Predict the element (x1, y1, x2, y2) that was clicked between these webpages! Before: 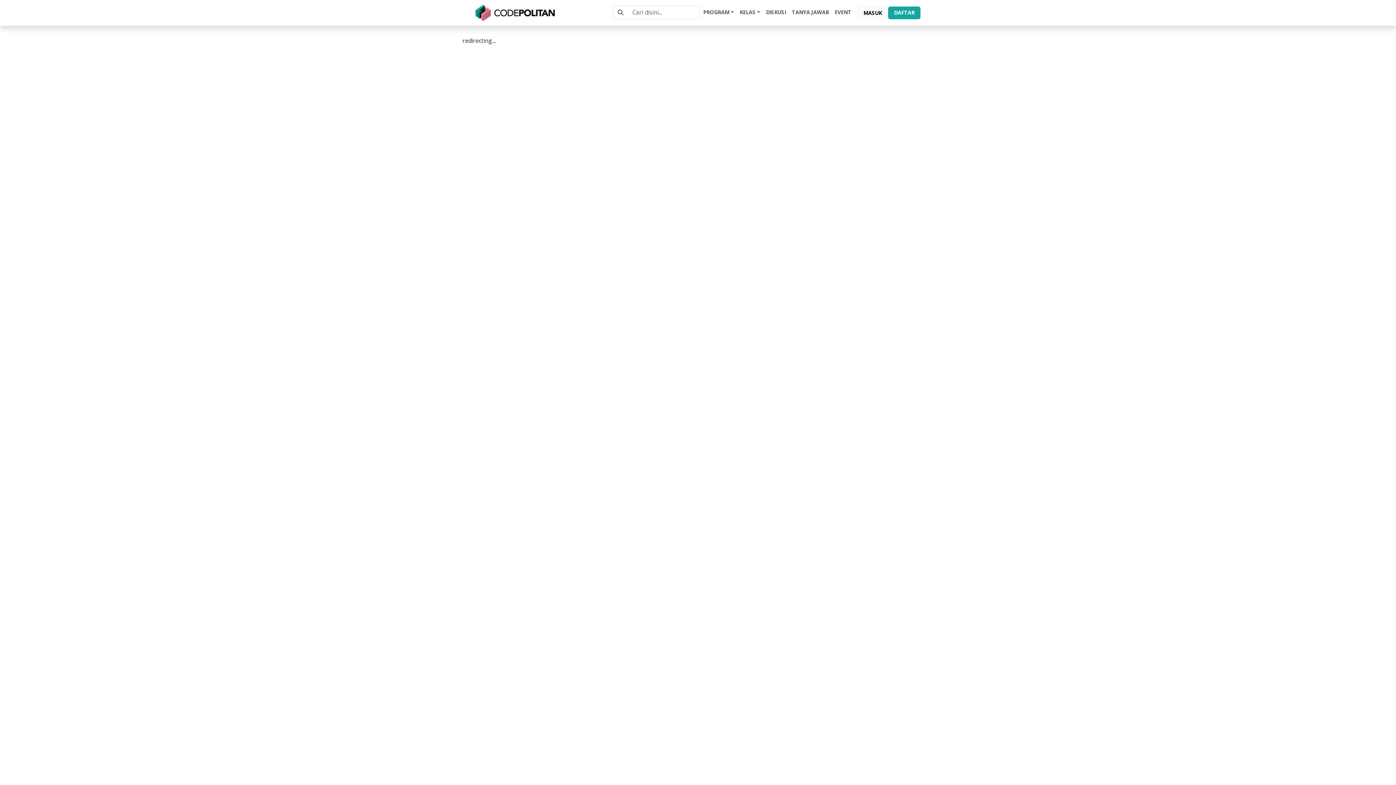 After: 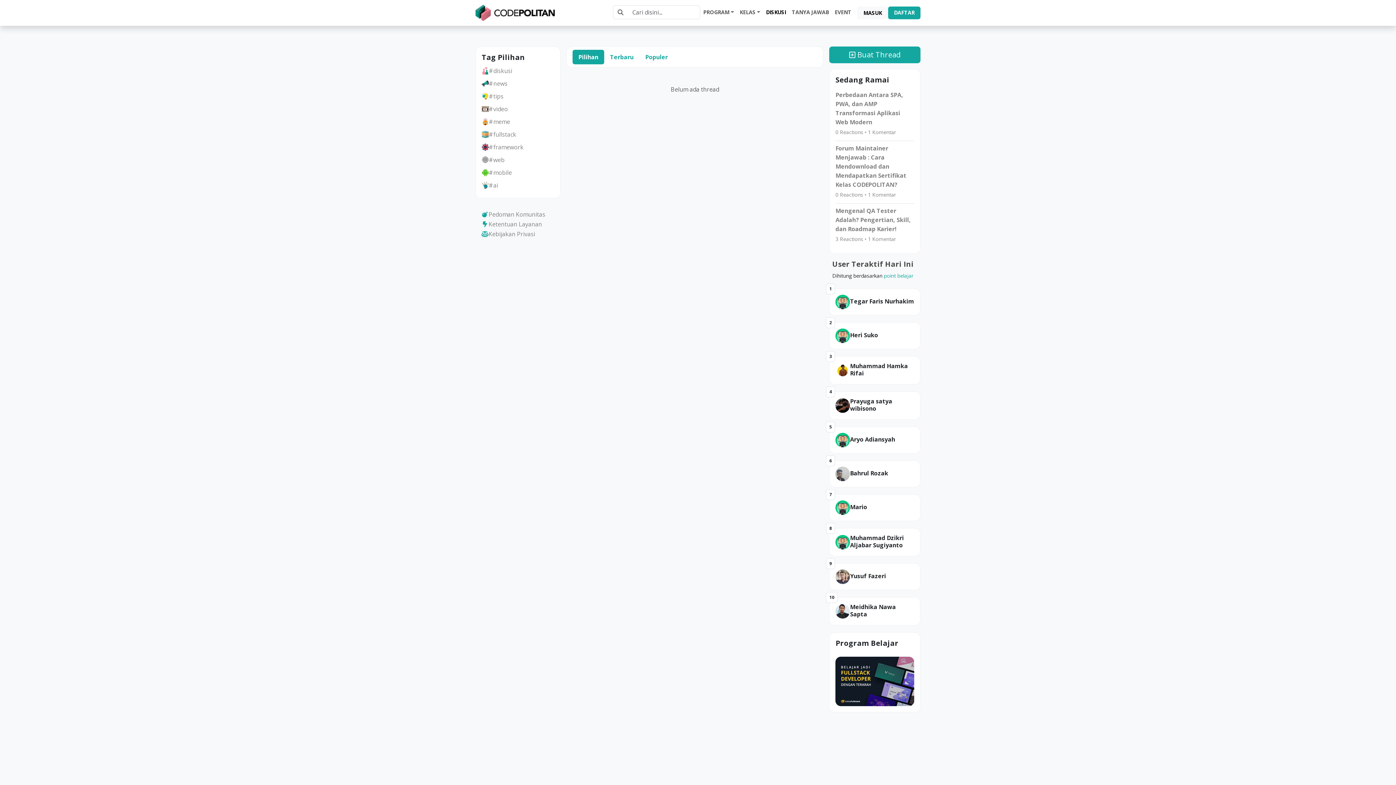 Action: label: DISKUSI bbox: (763, 5, 789, 18)